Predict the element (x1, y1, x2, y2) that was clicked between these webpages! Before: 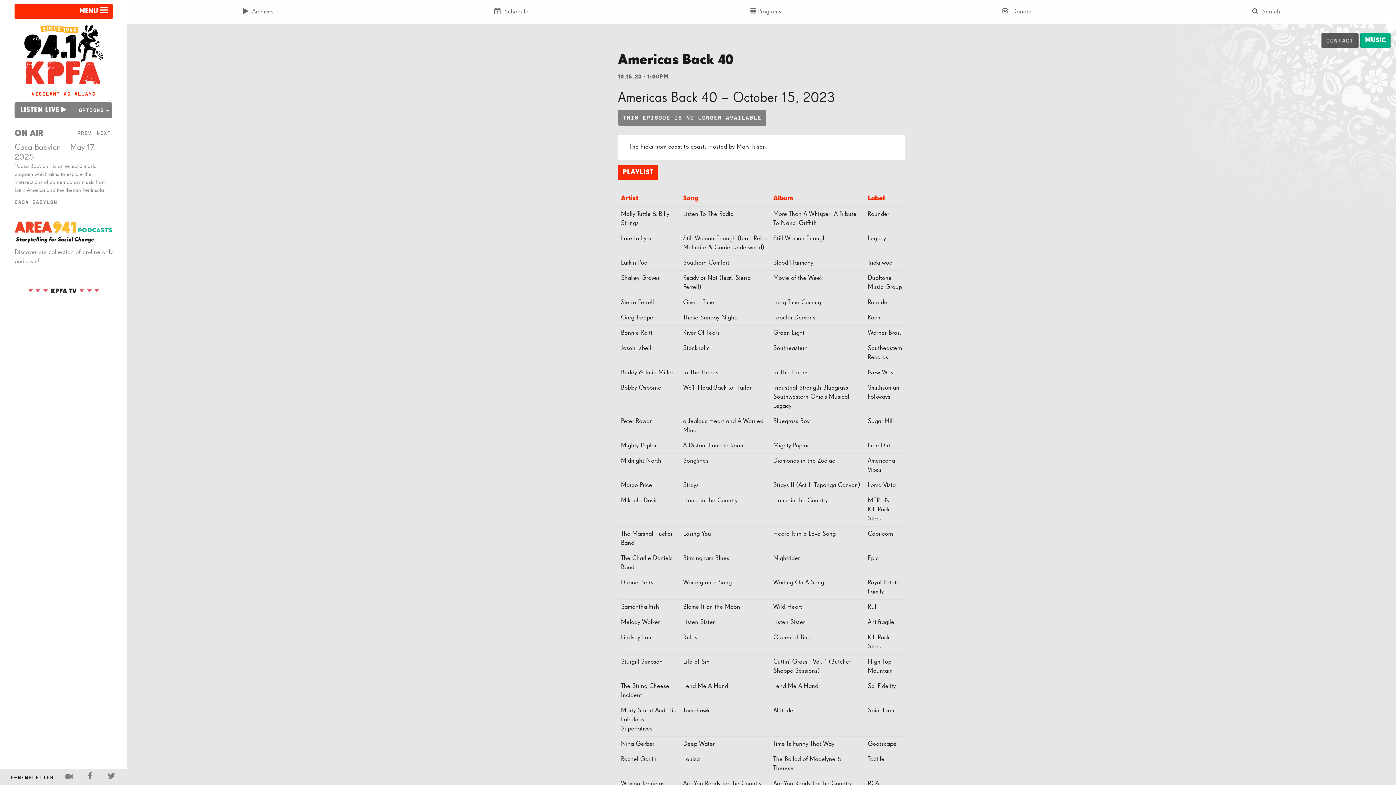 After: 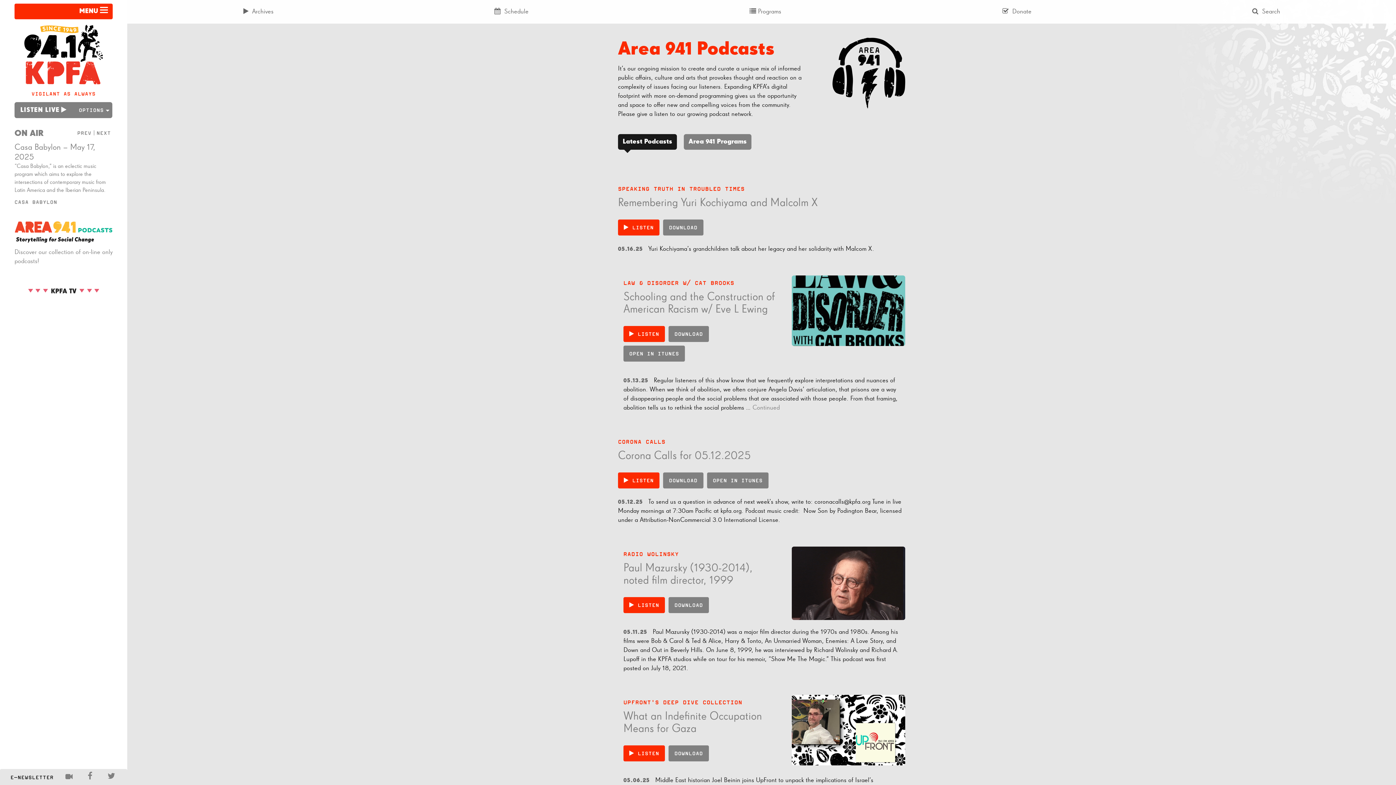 Action: bbox: (14, 220, 112, 243)